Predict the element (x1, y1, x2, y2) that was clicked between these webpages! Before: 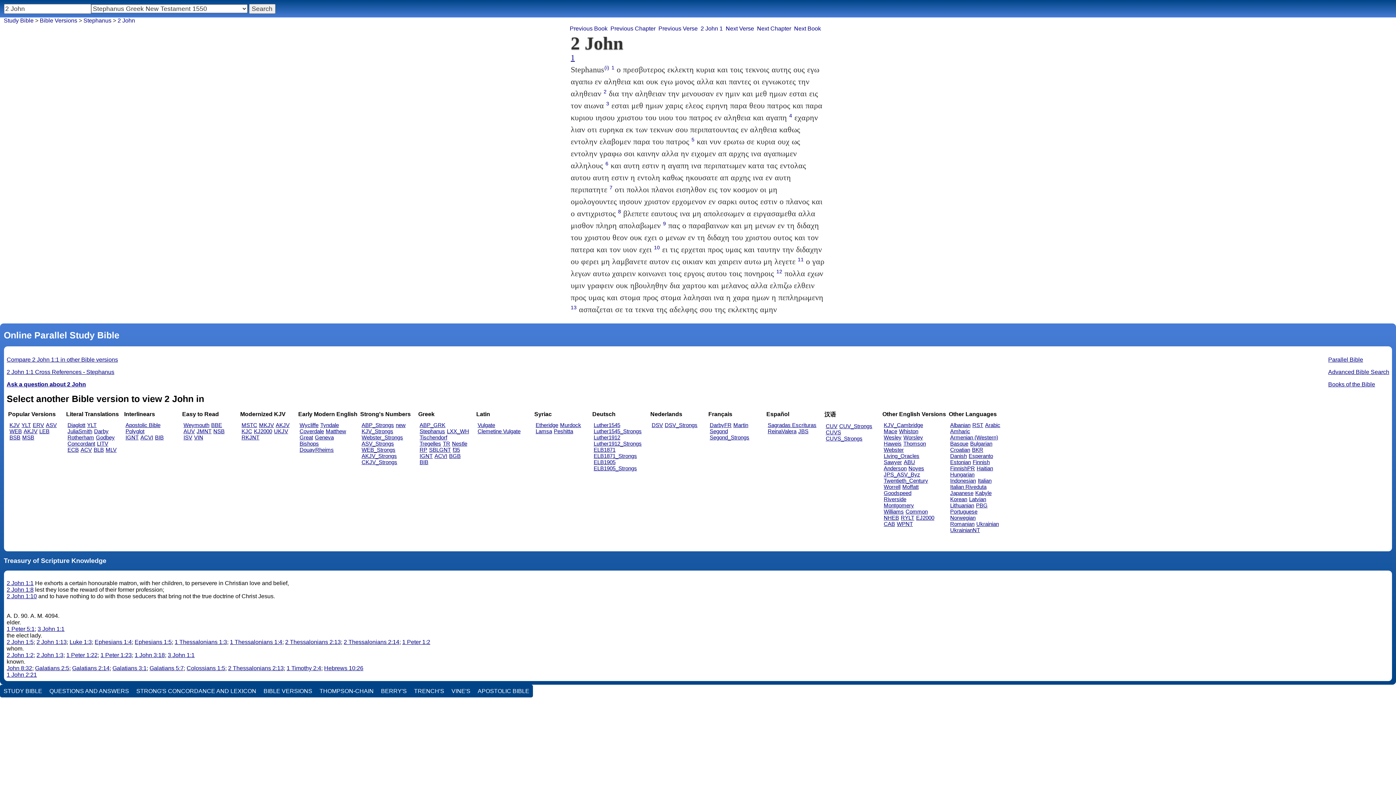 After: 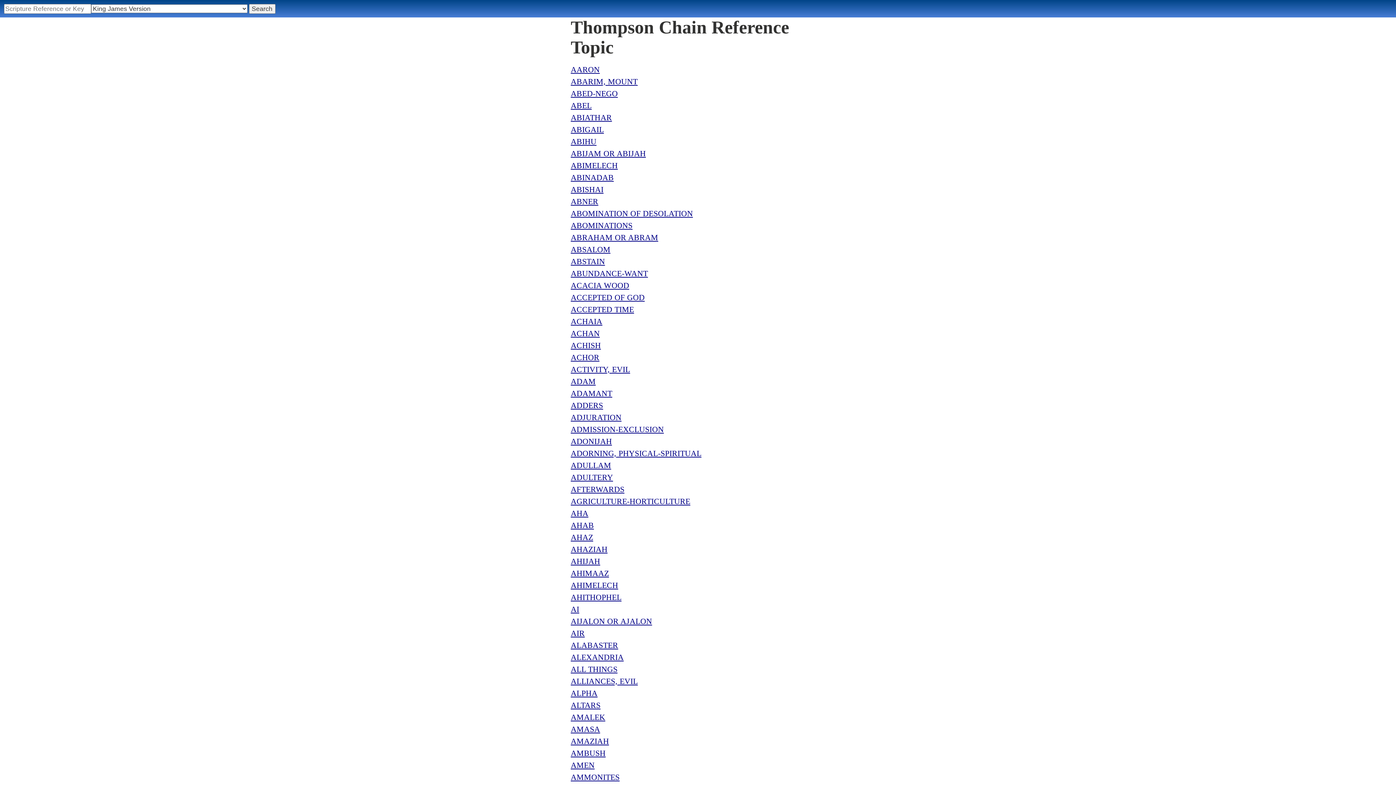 Action: bbox: (316, 685, 377, 697) label: THOMPSON-CHAIN